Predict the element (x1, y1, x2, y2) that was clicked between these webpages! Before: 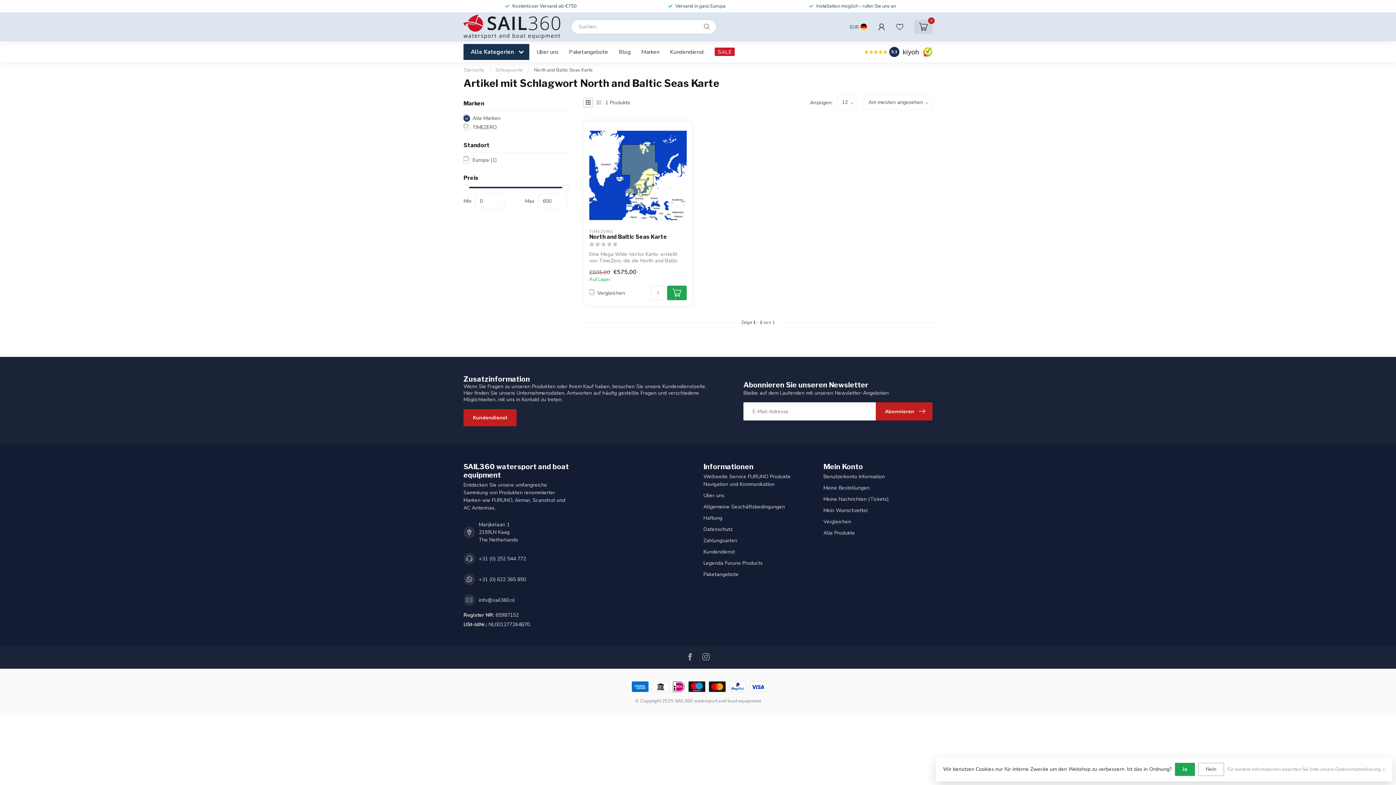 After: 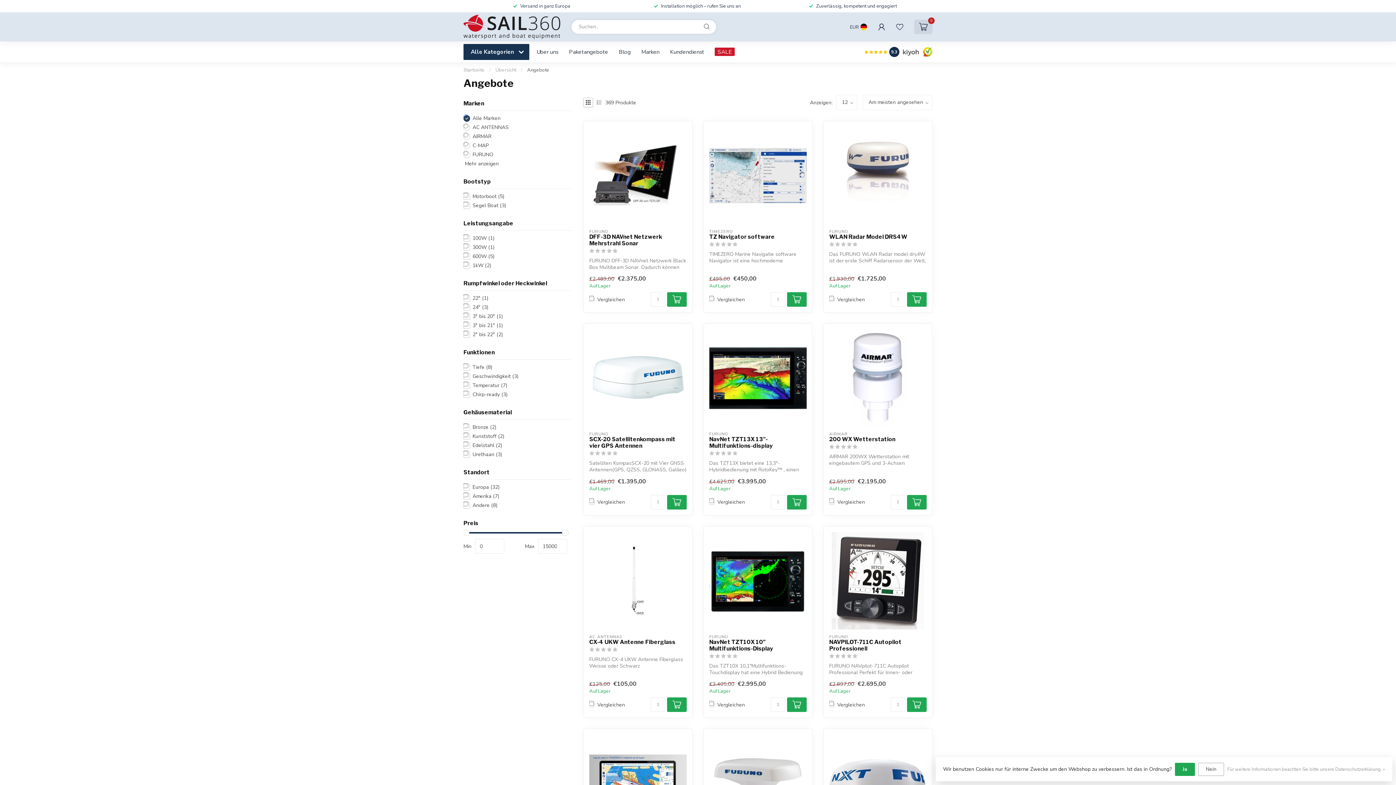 Action: bbox: (569, 47, 608, 56) label: Paketangebote